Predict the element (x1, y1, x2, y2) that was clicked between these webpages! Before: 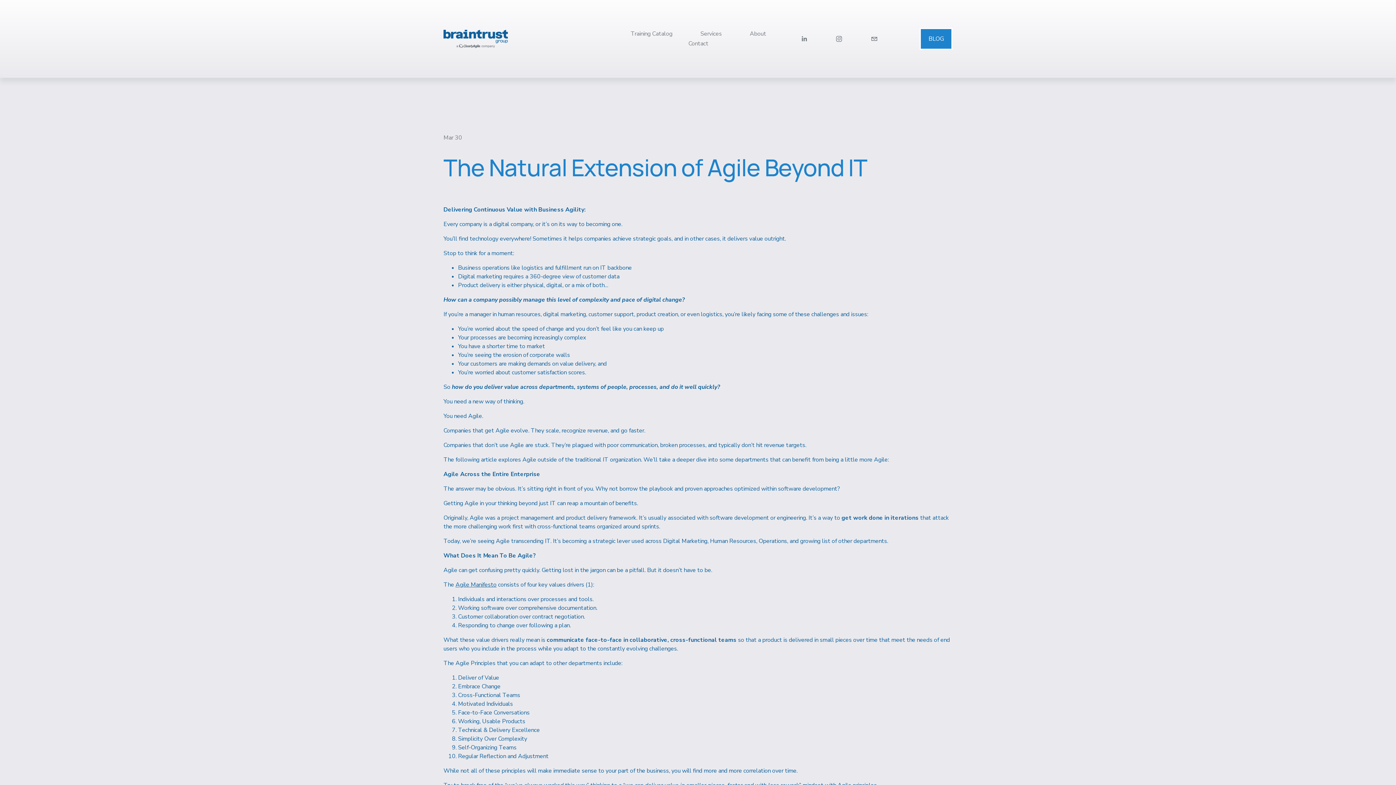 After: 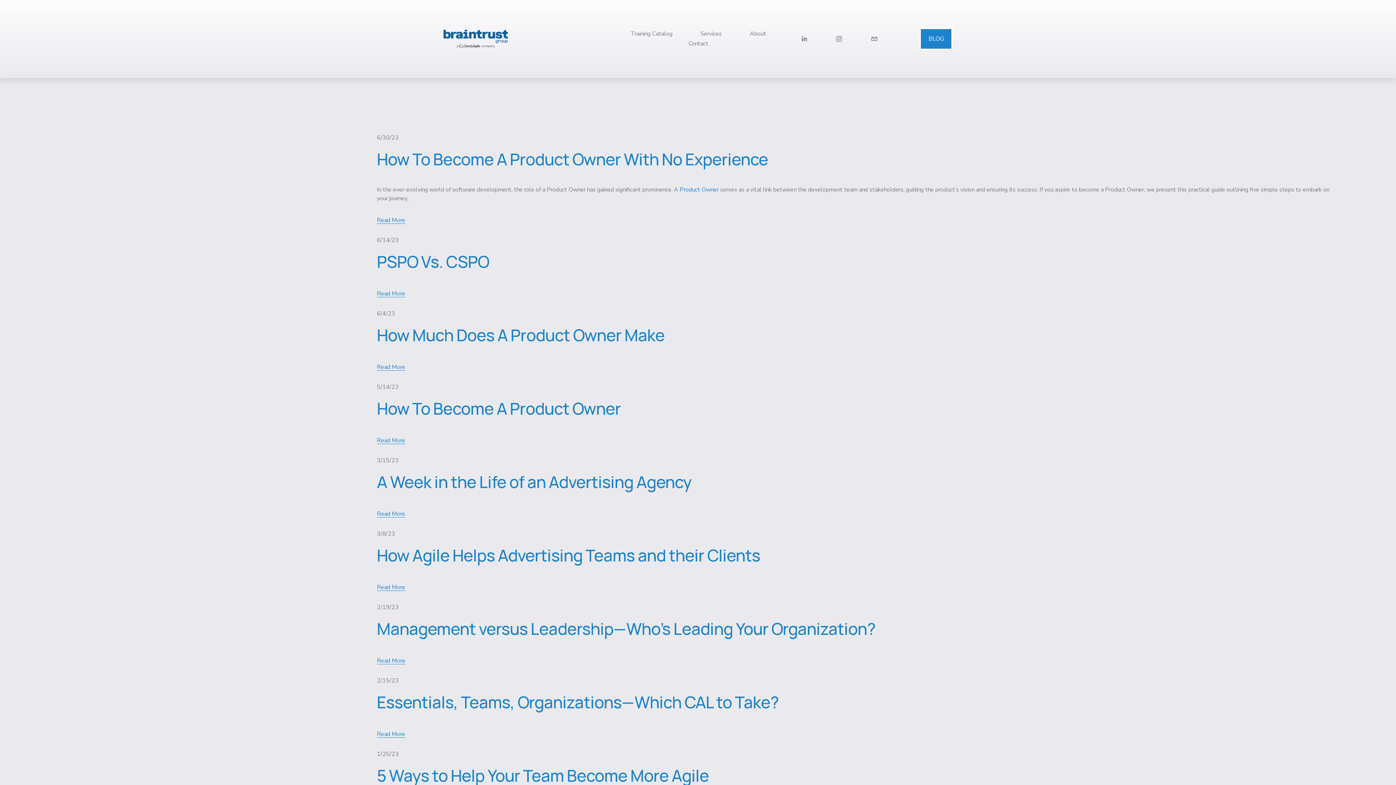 Action: bbox: (920, 27, 952, 49) label: BLOG